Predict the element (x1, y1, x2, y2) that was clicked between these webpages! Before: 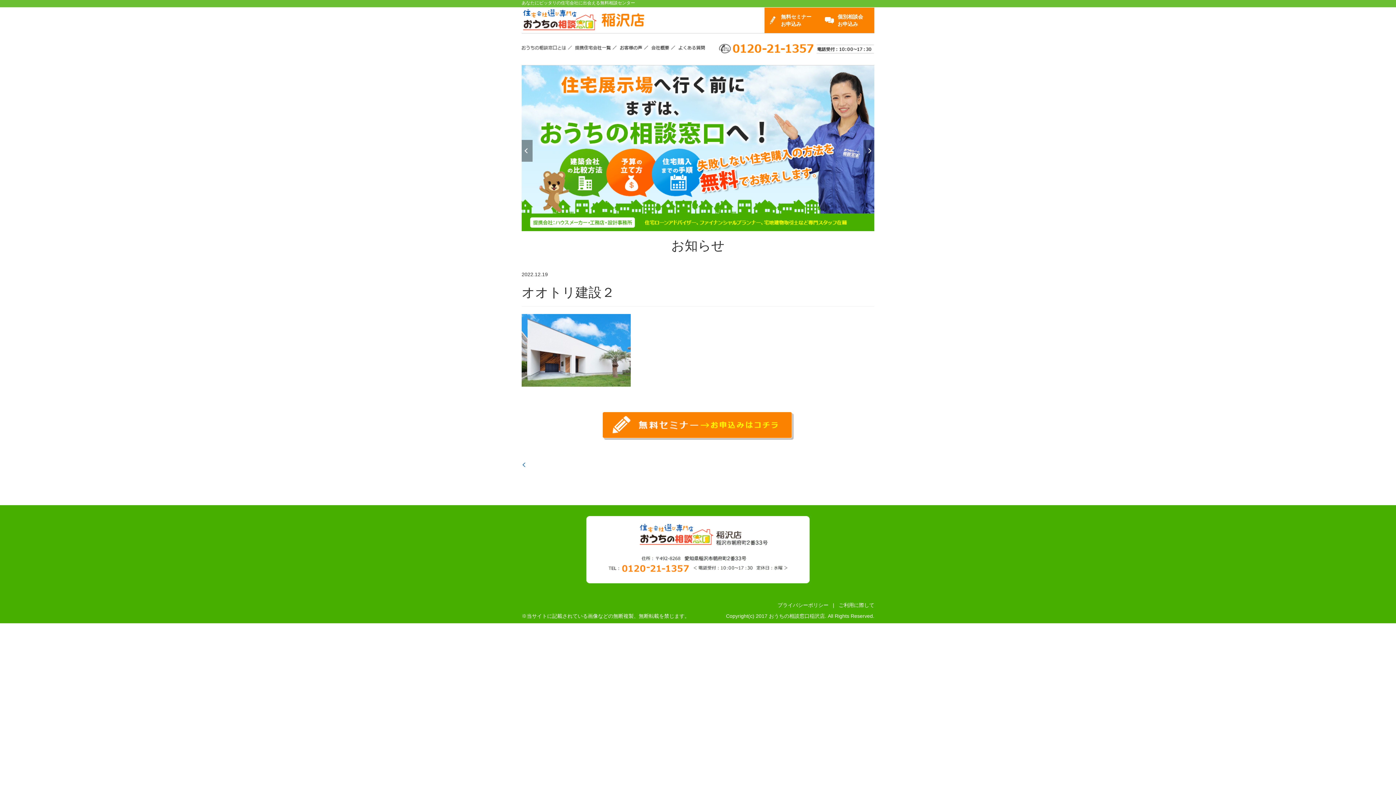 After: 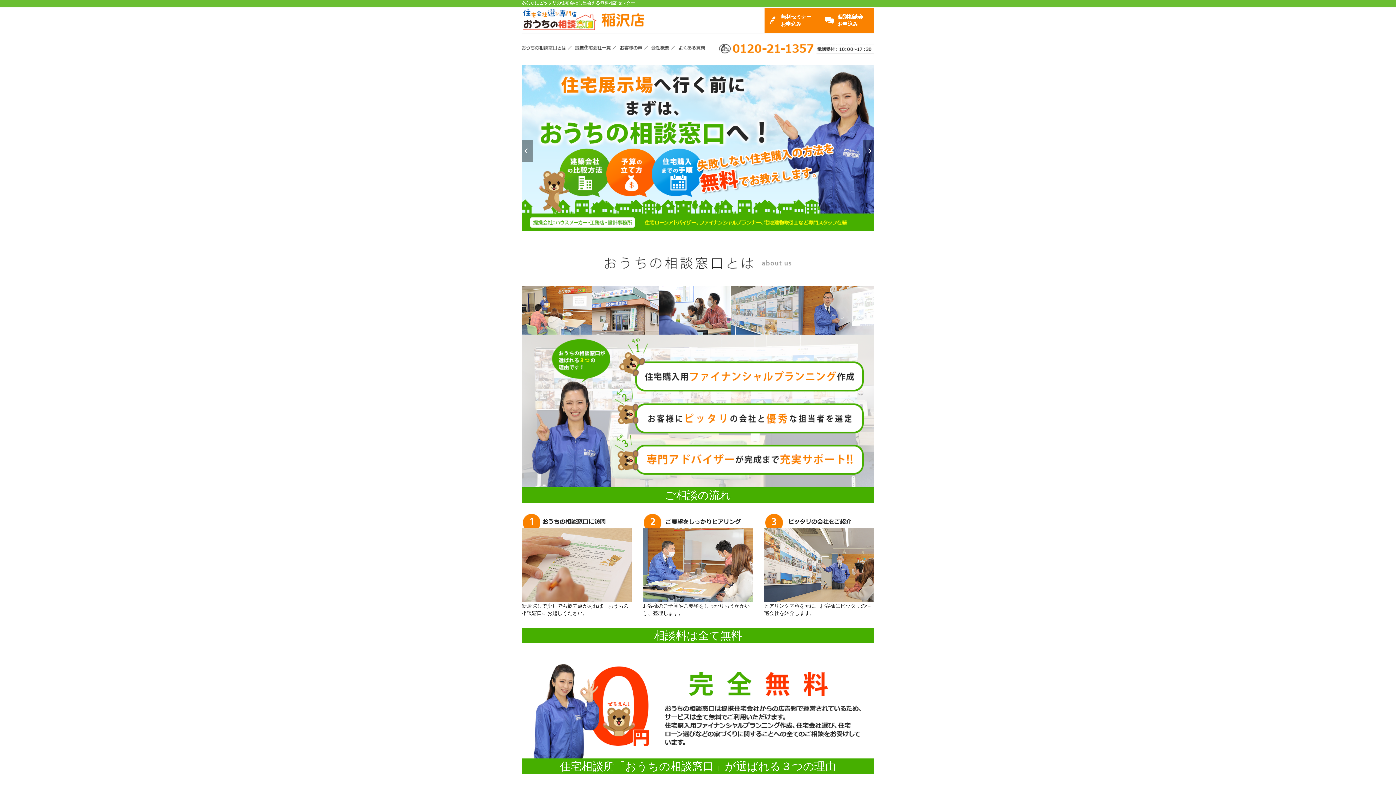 Action: bbox: (521, 40, 572, 54)